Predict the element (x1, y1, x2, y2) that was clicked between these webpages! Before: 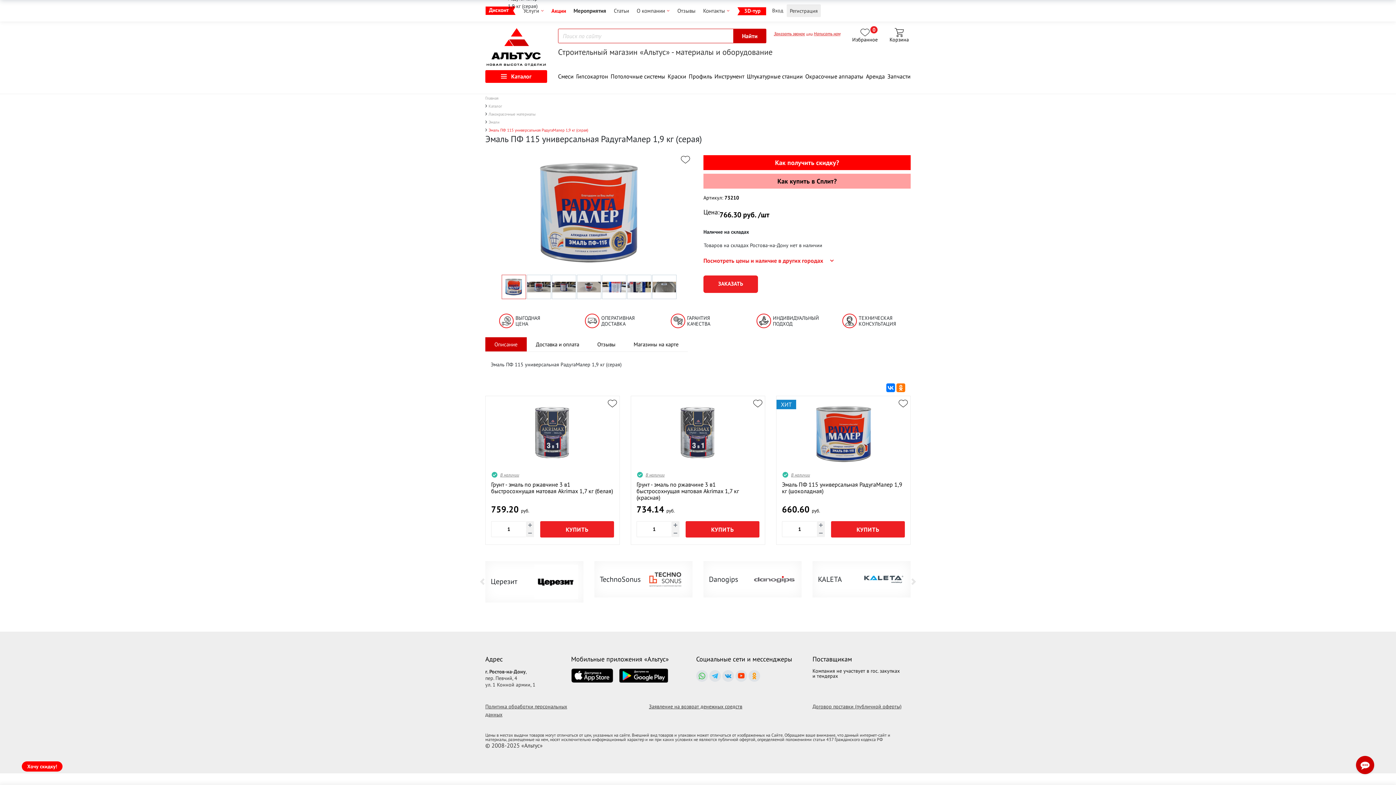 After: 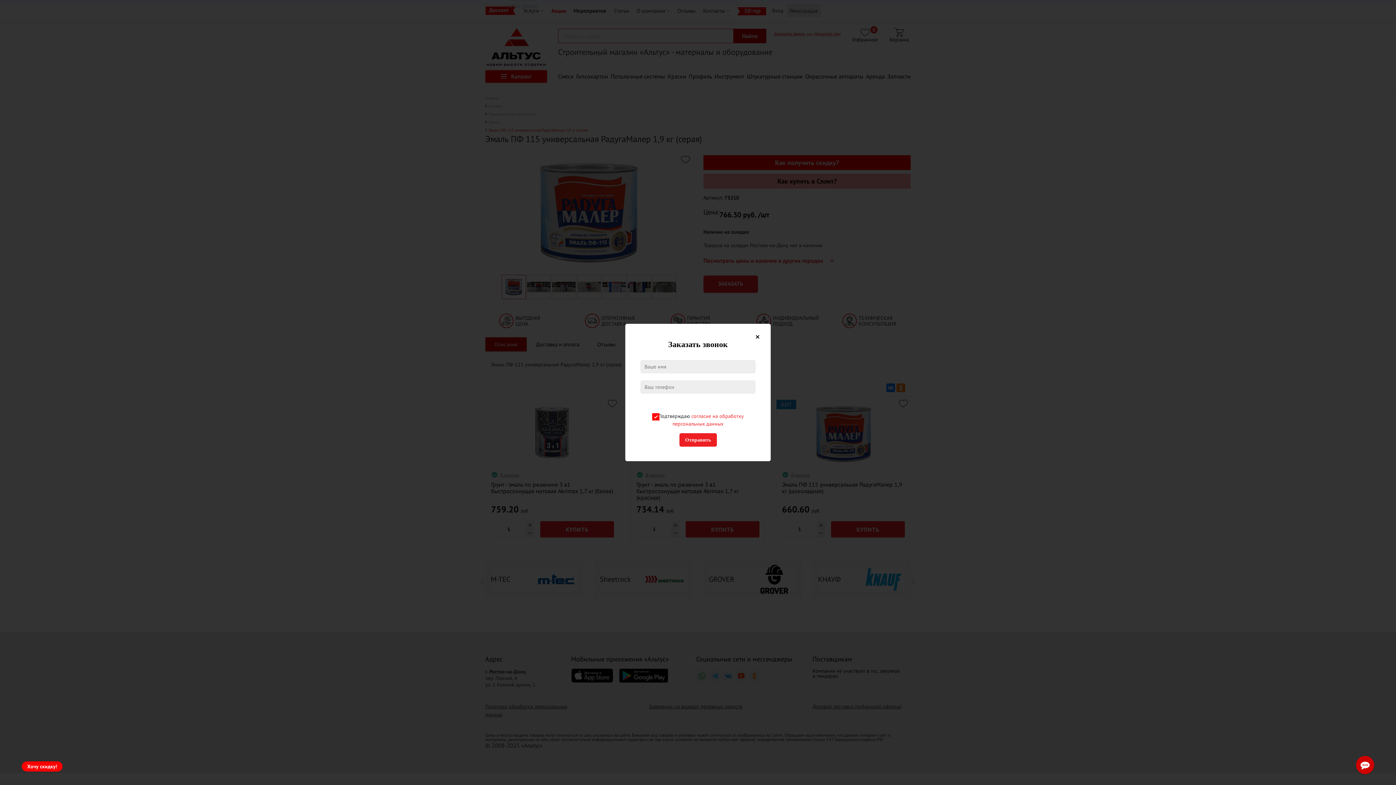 Action: bbox: (774, 31, 805, 36) label: Заказать звонок